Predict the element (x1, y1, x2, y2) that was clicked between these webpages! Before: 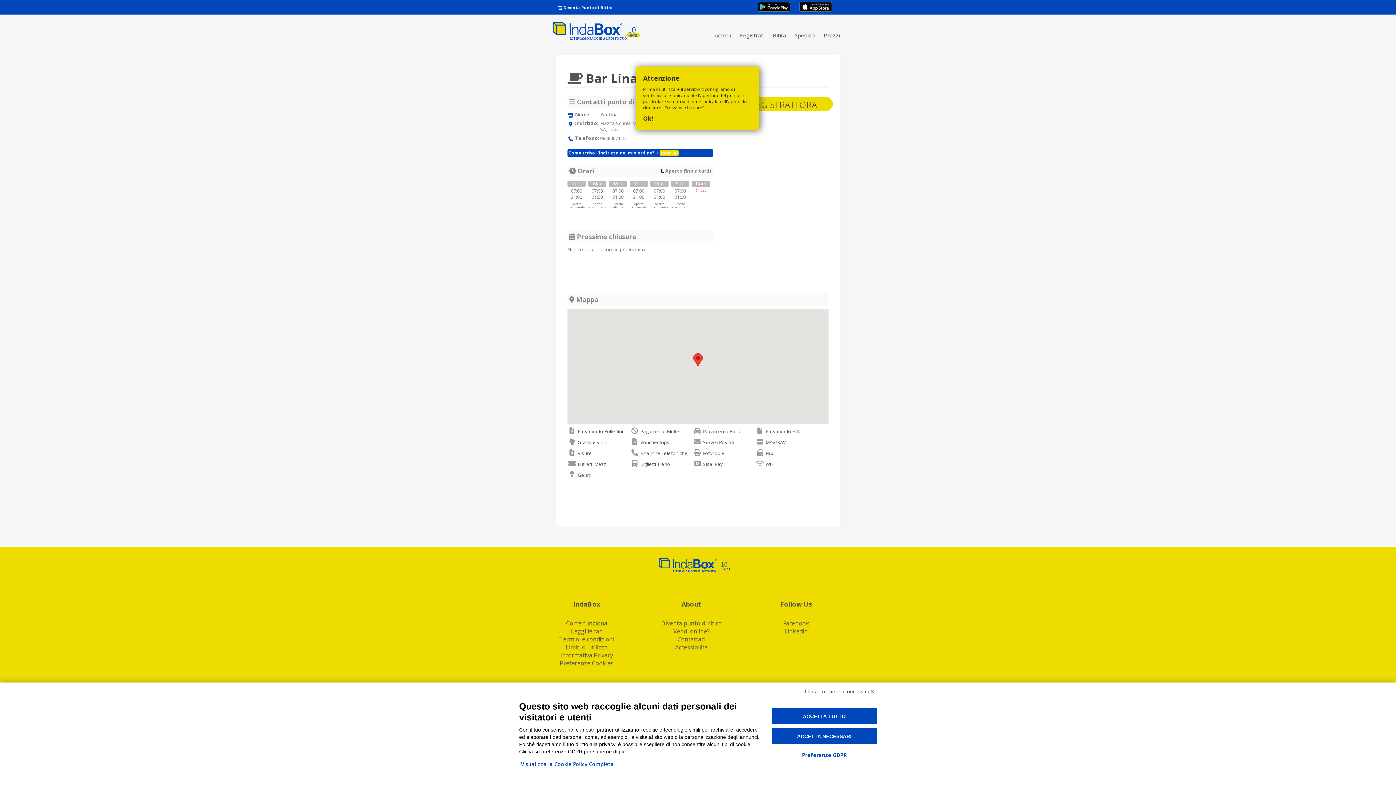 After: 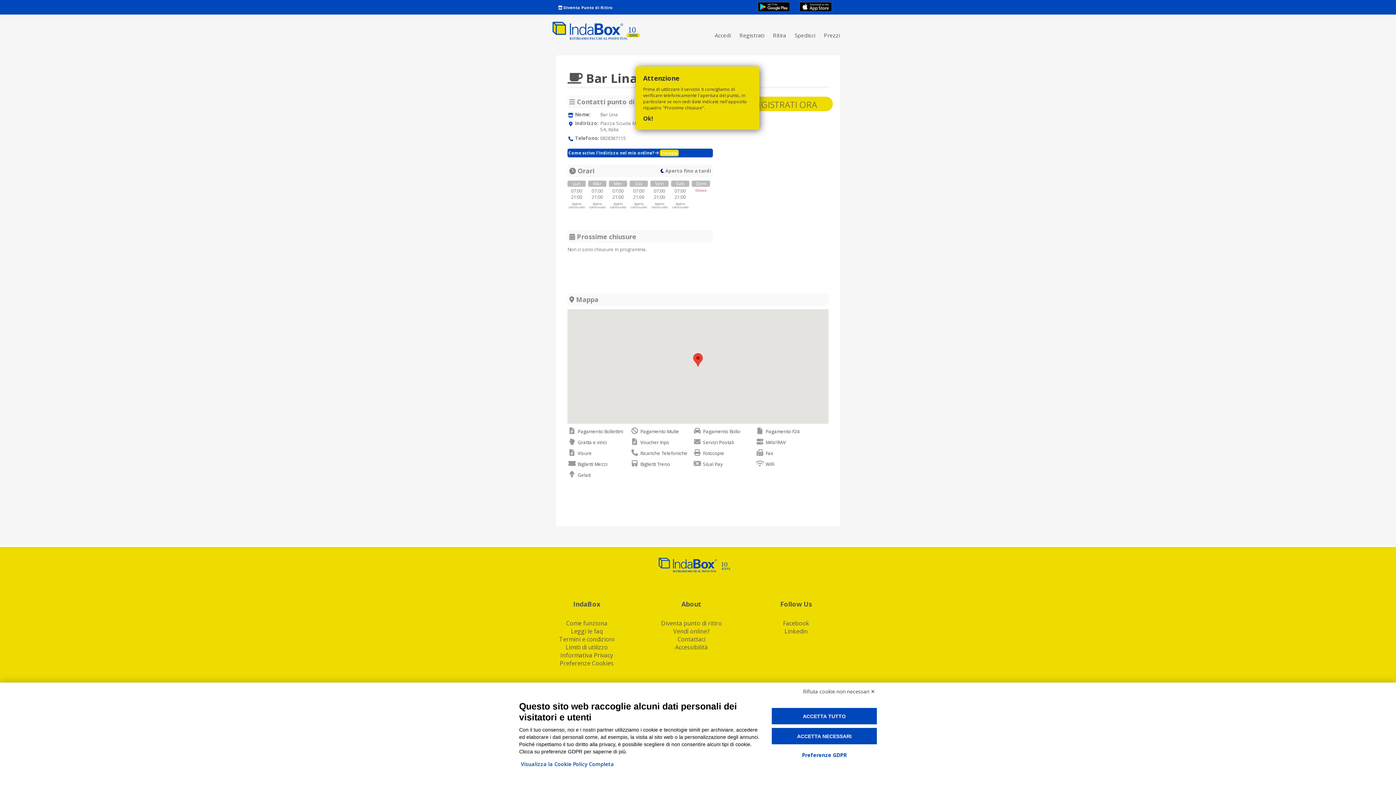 Action: label: Preferenze Cookies bbox: (560, 659, 613, 667)